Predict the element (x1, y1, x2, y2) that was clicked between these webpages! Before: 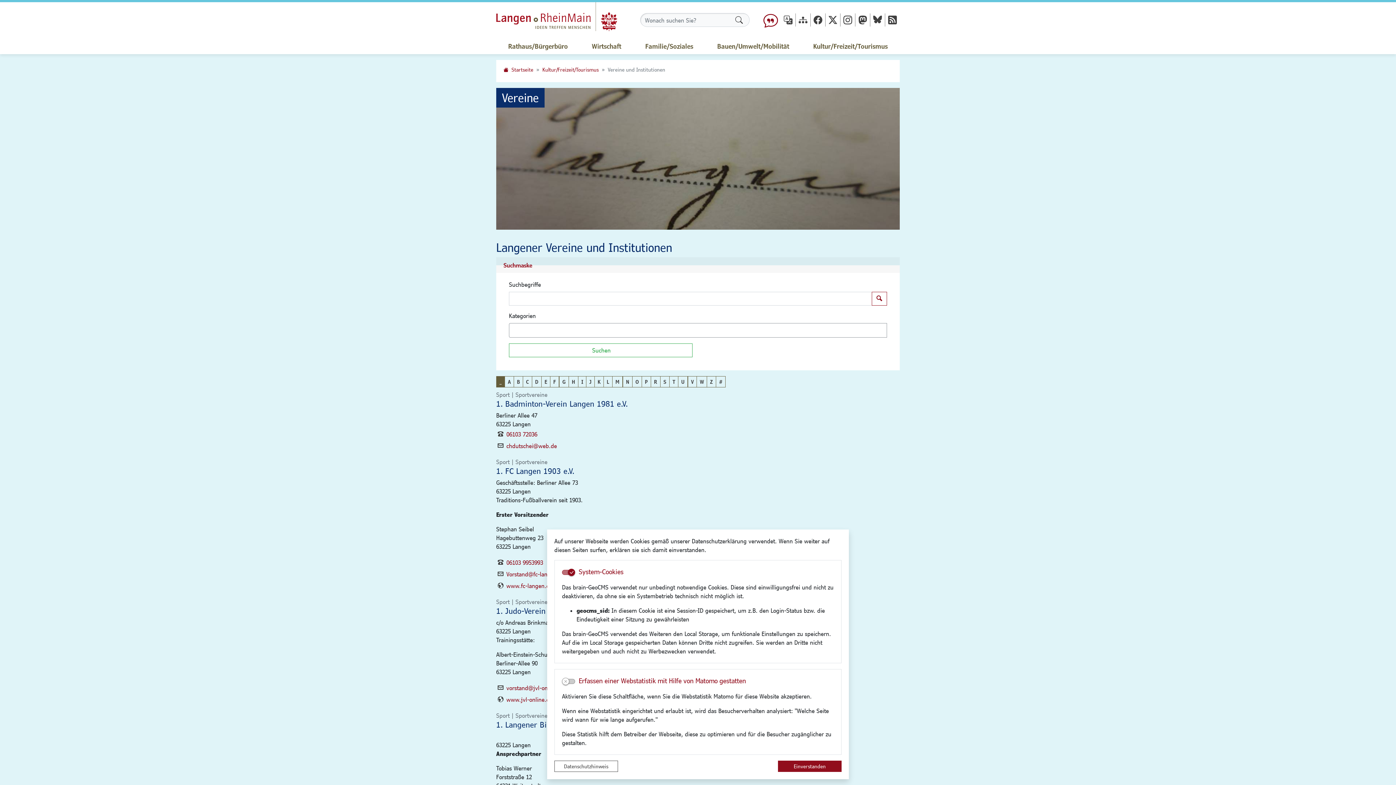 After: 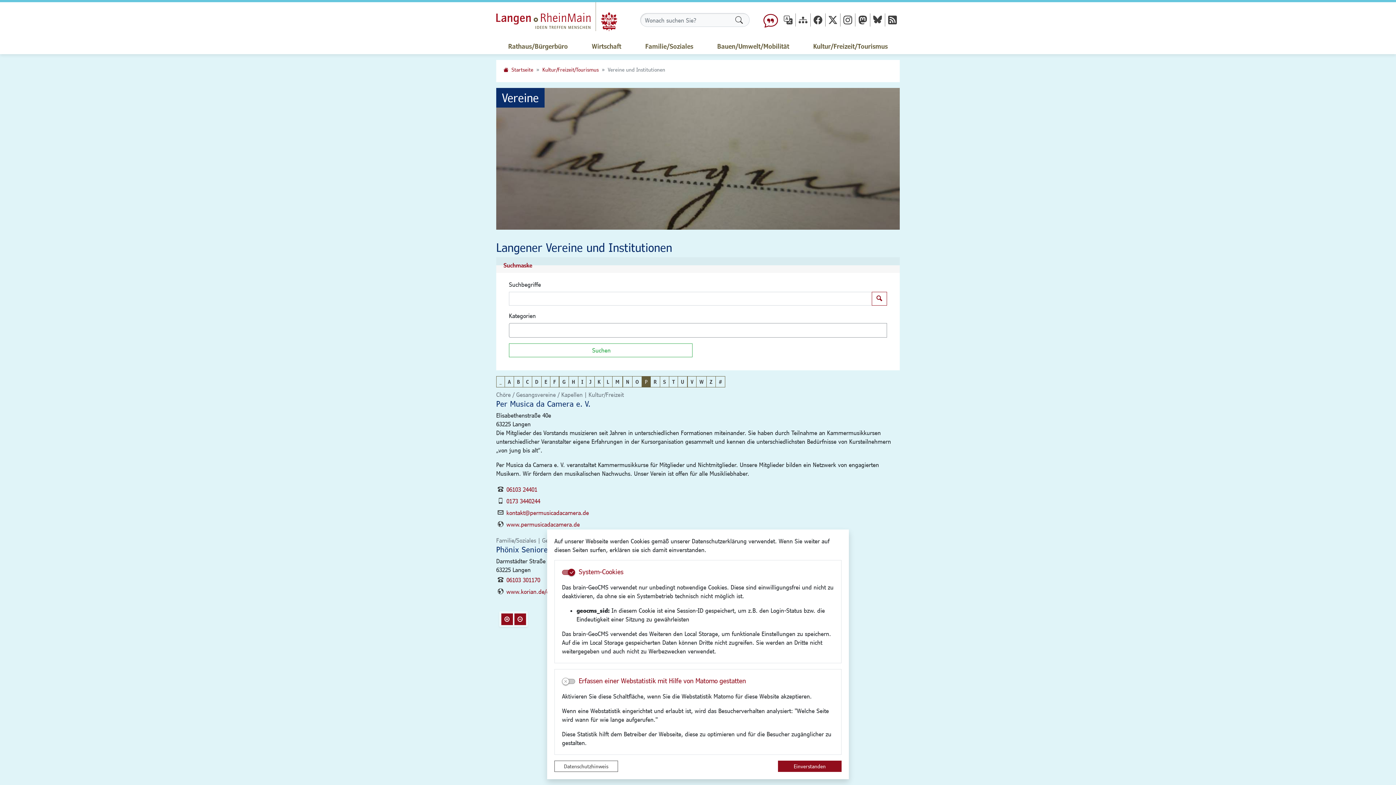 Action: bbox: (641, 376, 651, 387) label: P